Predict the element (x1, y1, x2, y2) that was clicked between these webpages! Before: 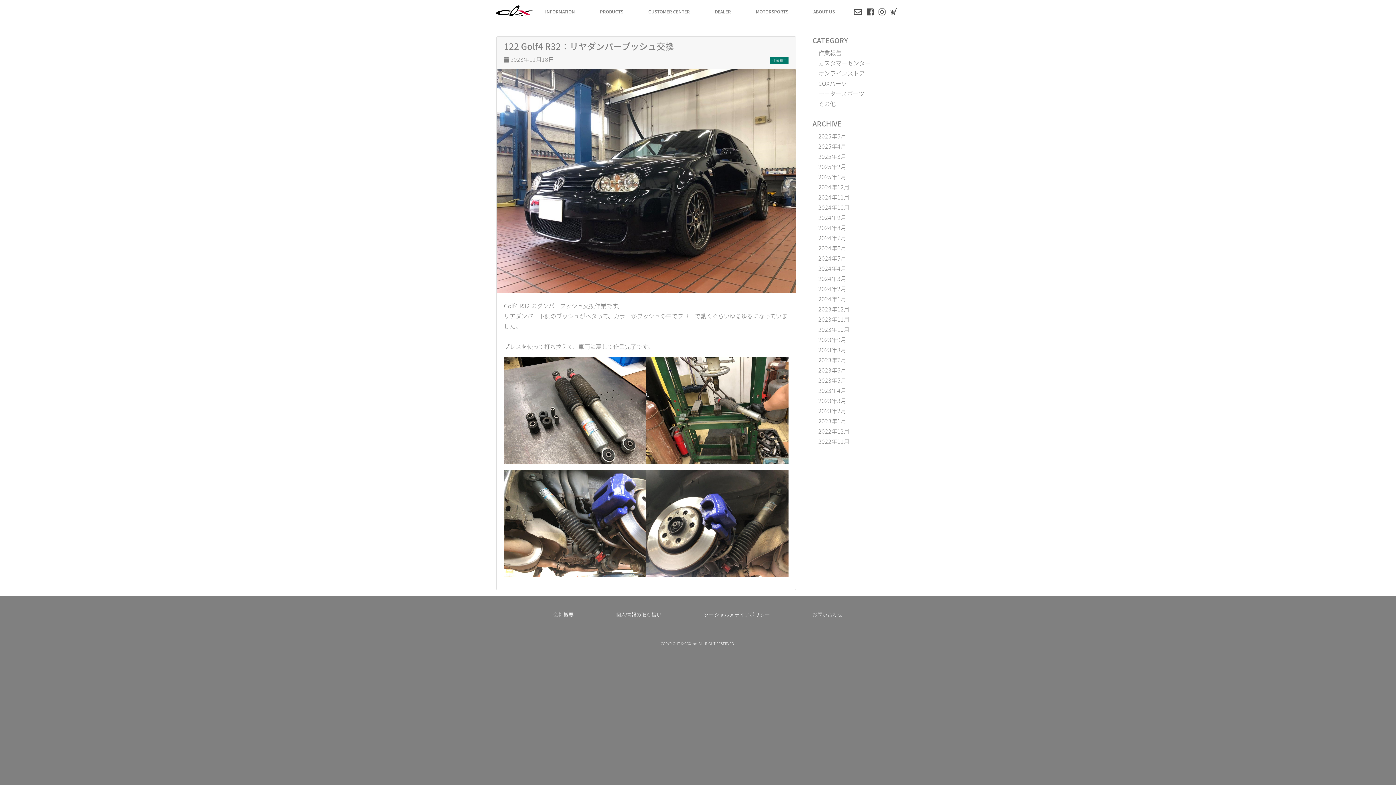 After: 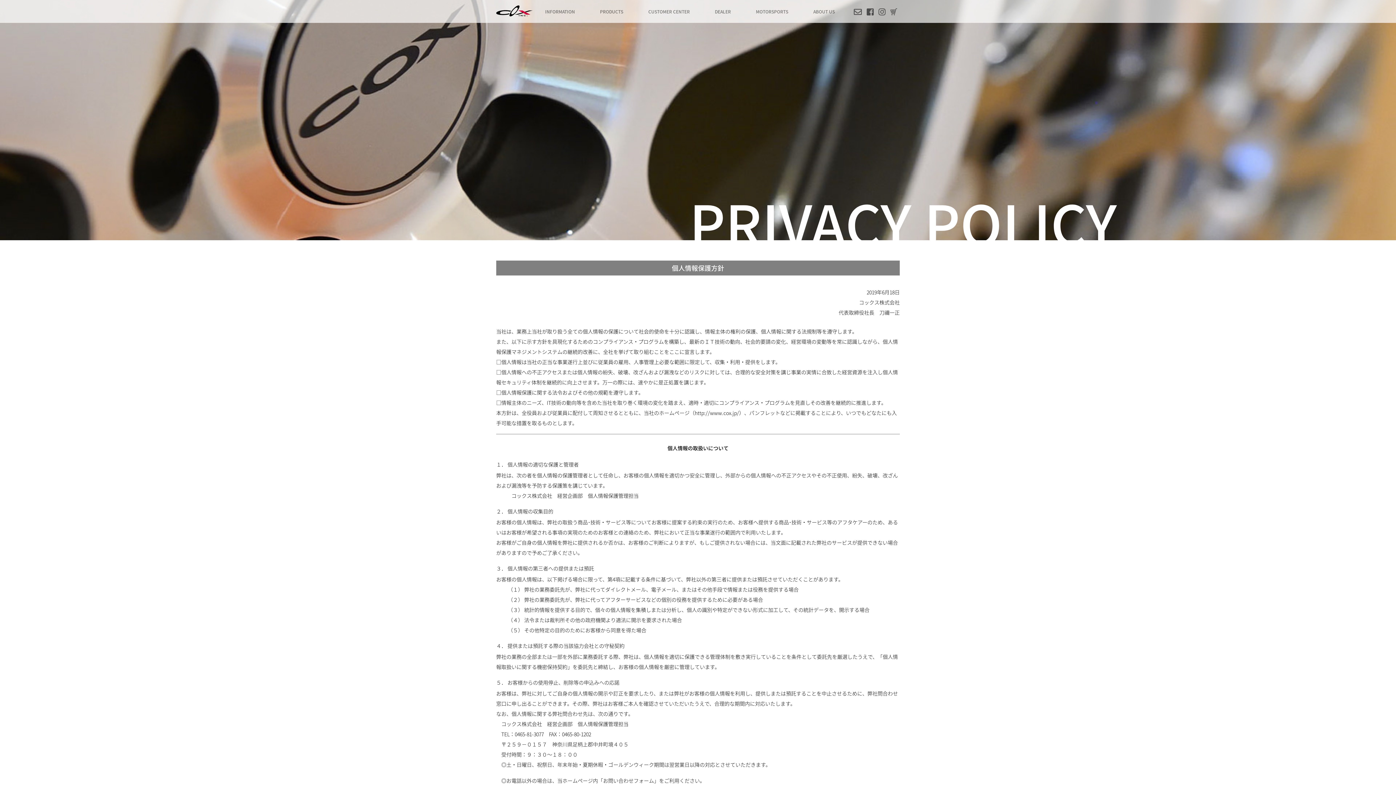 Action: label: 個人情報の取り扱い bbox: (616, 607, 661, 622)